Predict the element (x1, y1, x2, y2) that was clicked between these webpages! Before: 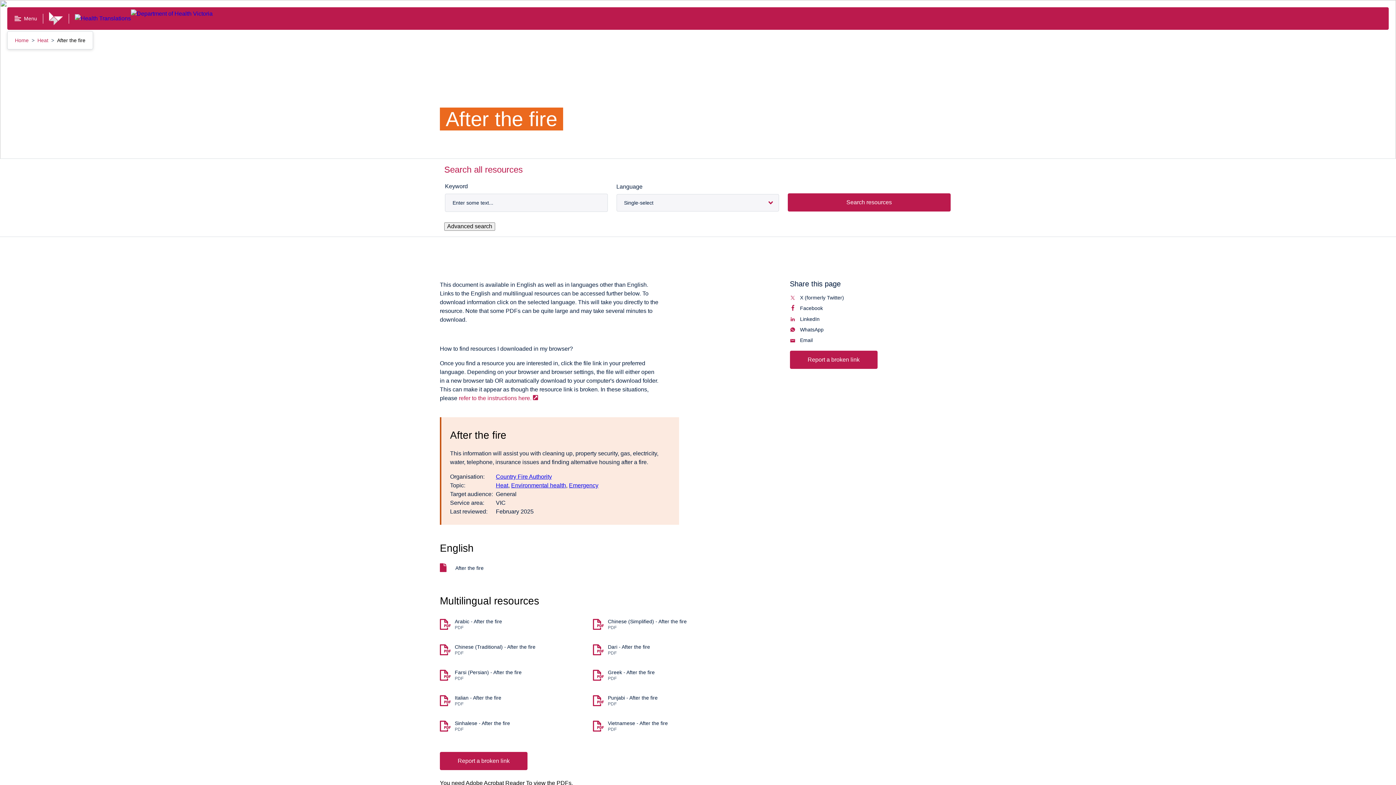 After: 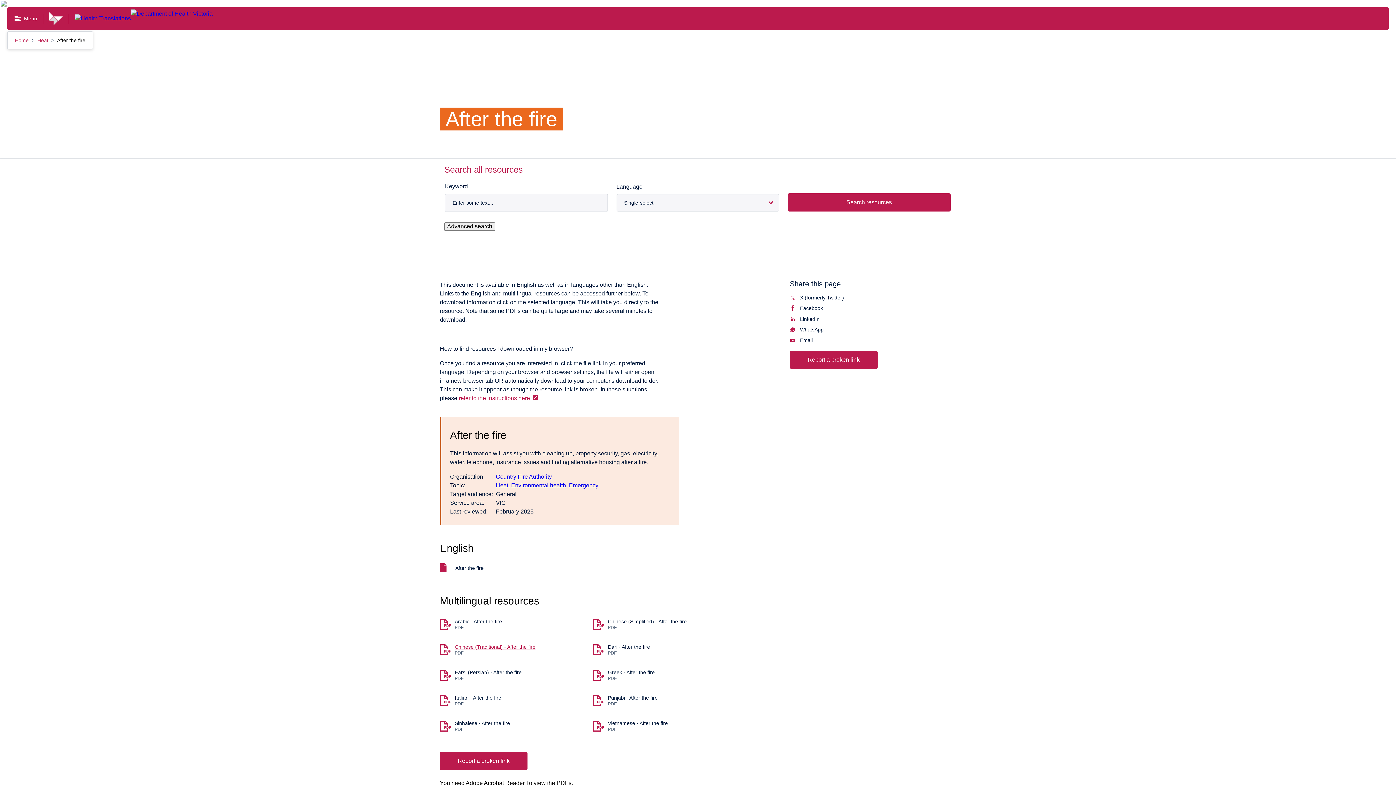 Action: label: Chinese (Traditional)<span> - After the fire</span> File type: PDF. Size: undefined. Opens in new tab bbox: (440, 644, 584, 655)